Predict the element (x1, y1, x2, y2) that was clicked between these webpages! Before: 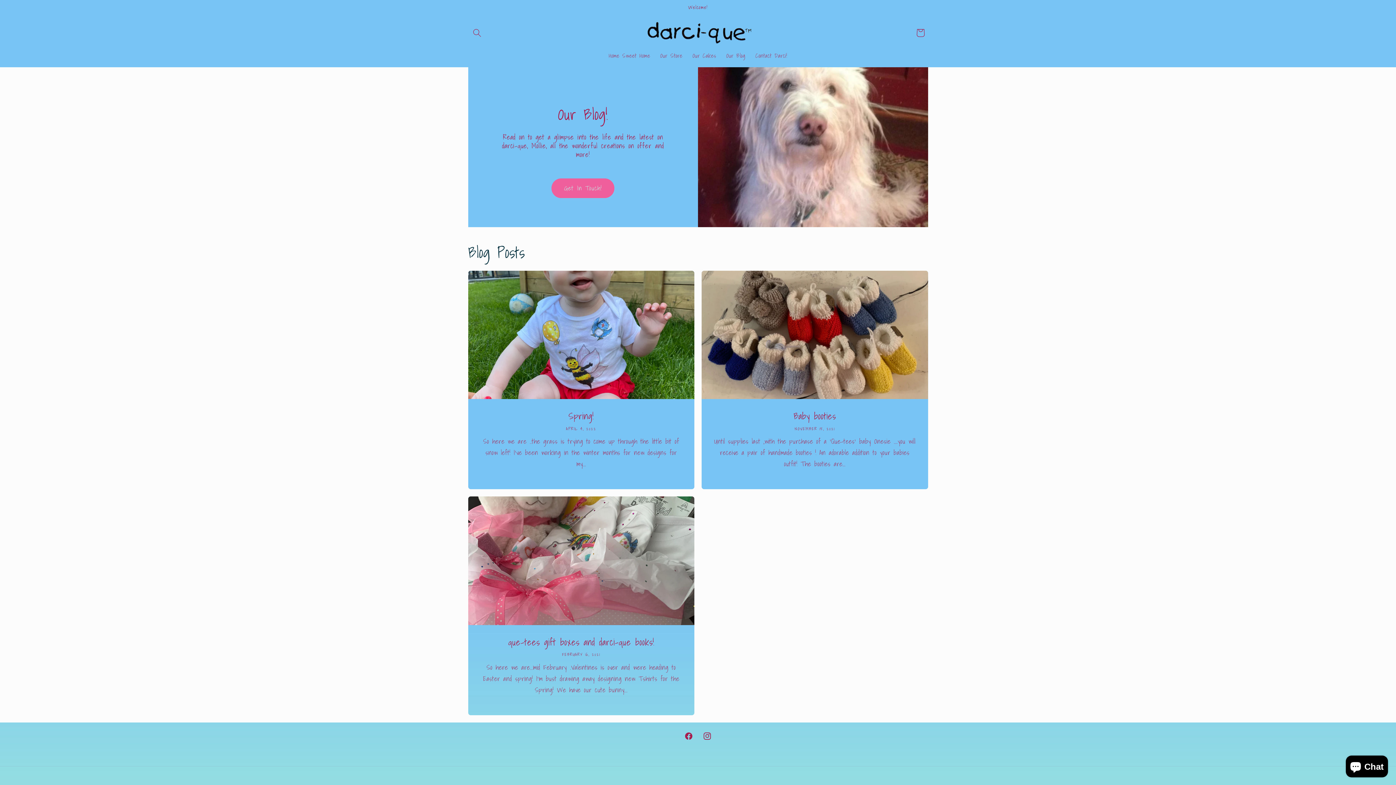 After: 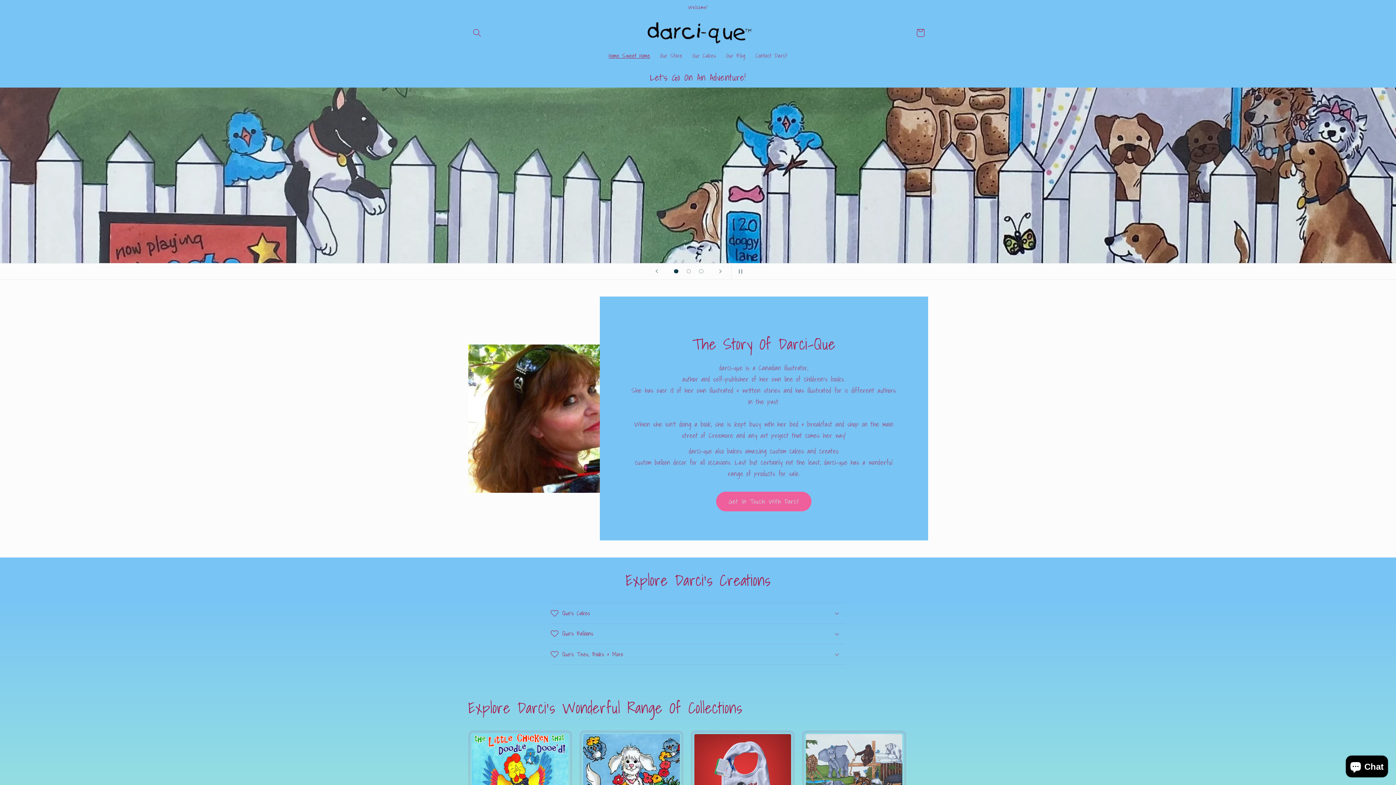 Action: bbox: (640, 18, 755, 46)